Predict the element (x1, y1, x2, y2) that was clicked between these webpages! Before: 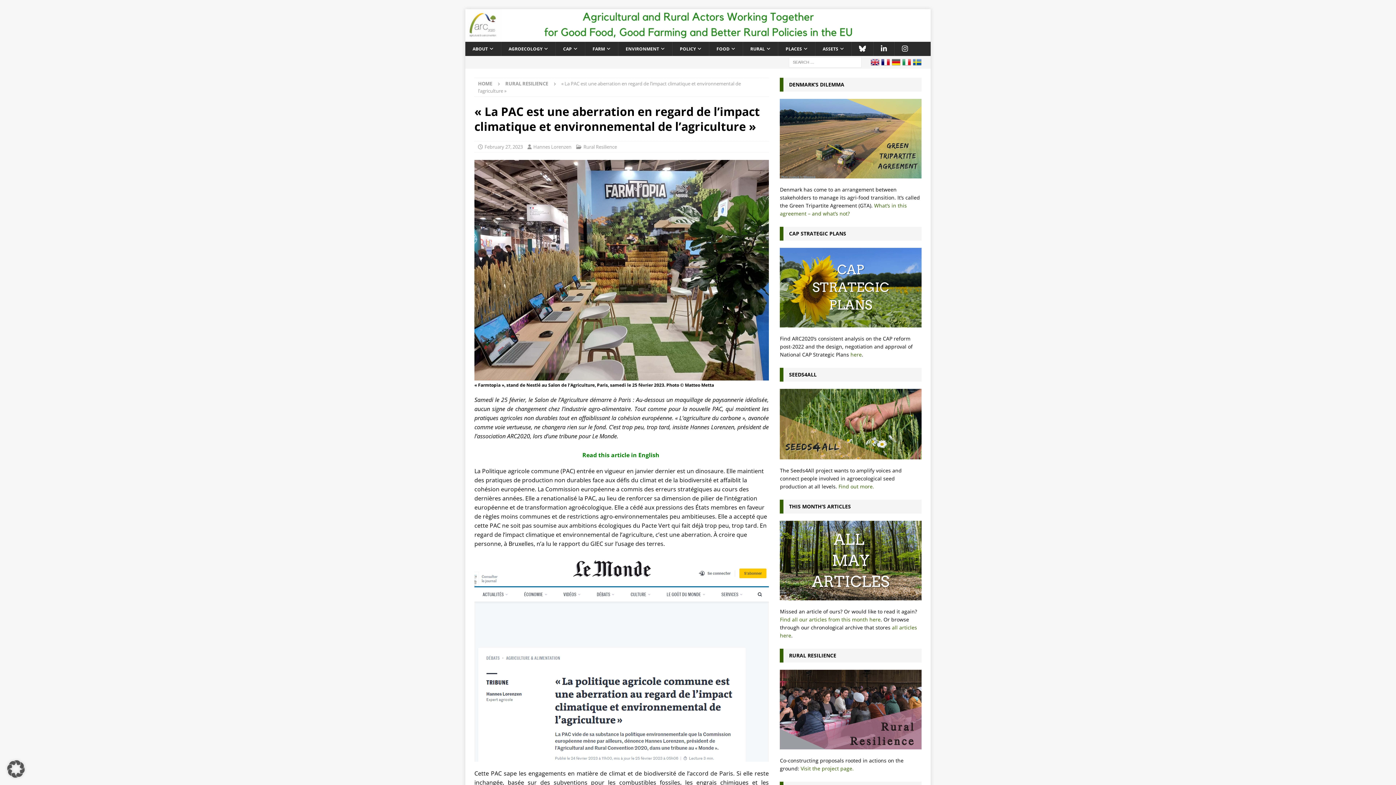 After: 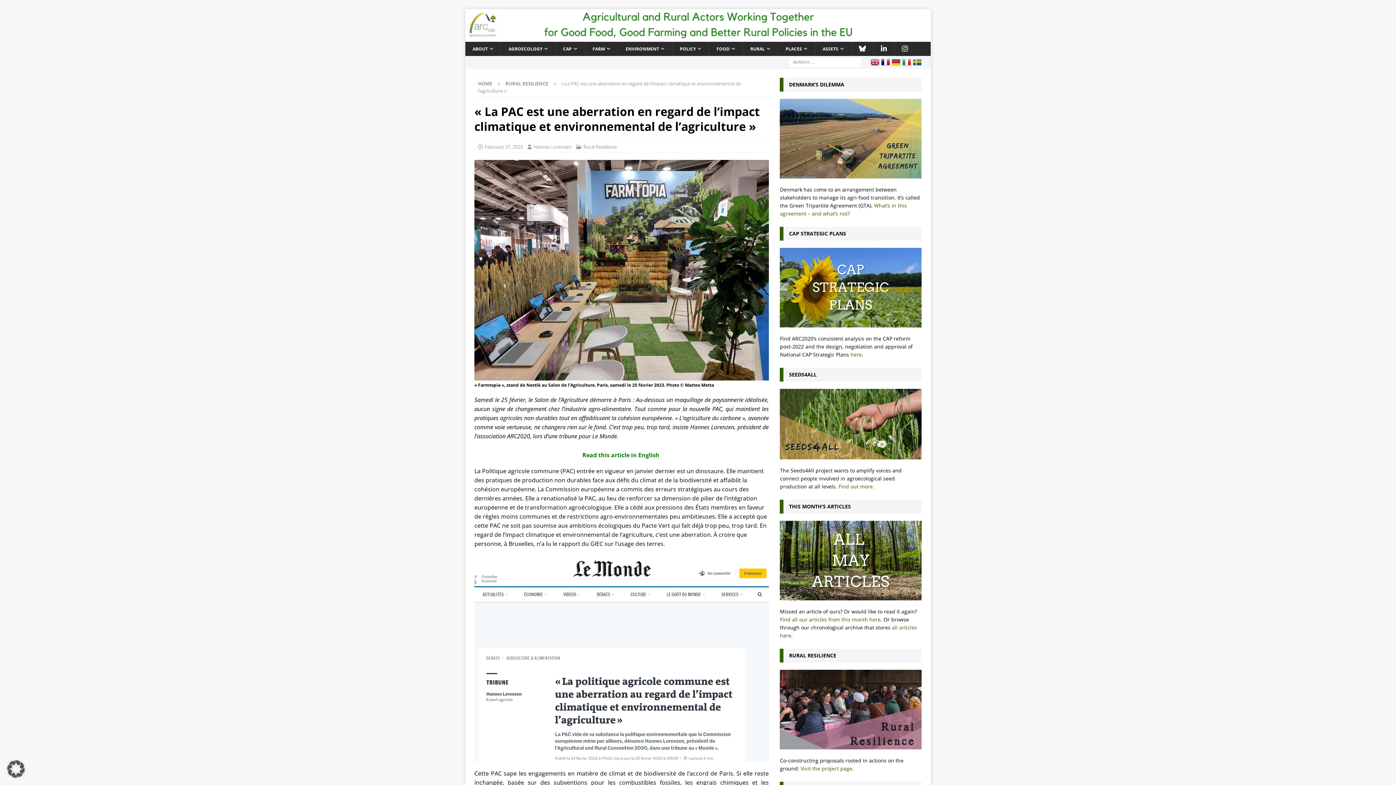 Action: bbox: (892, 57, 900, 67)